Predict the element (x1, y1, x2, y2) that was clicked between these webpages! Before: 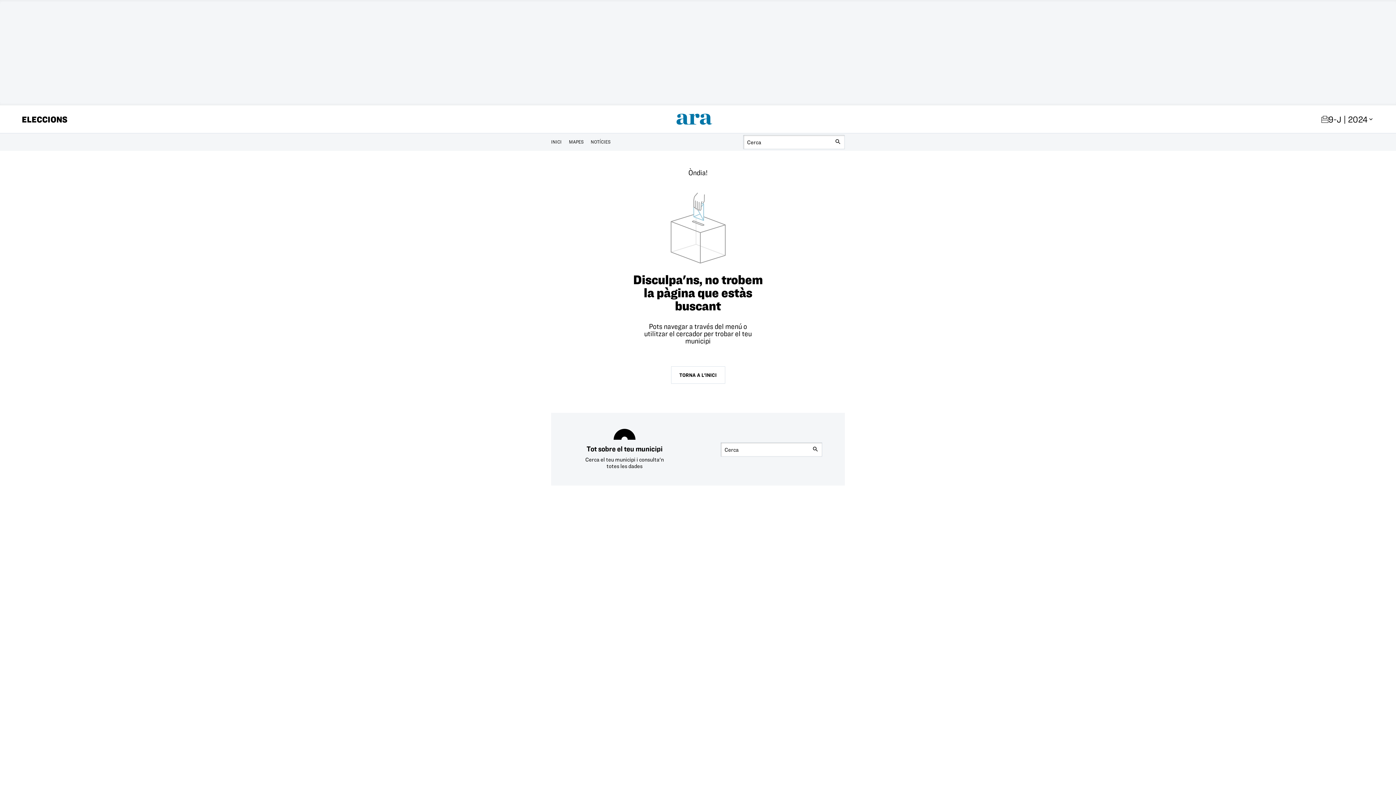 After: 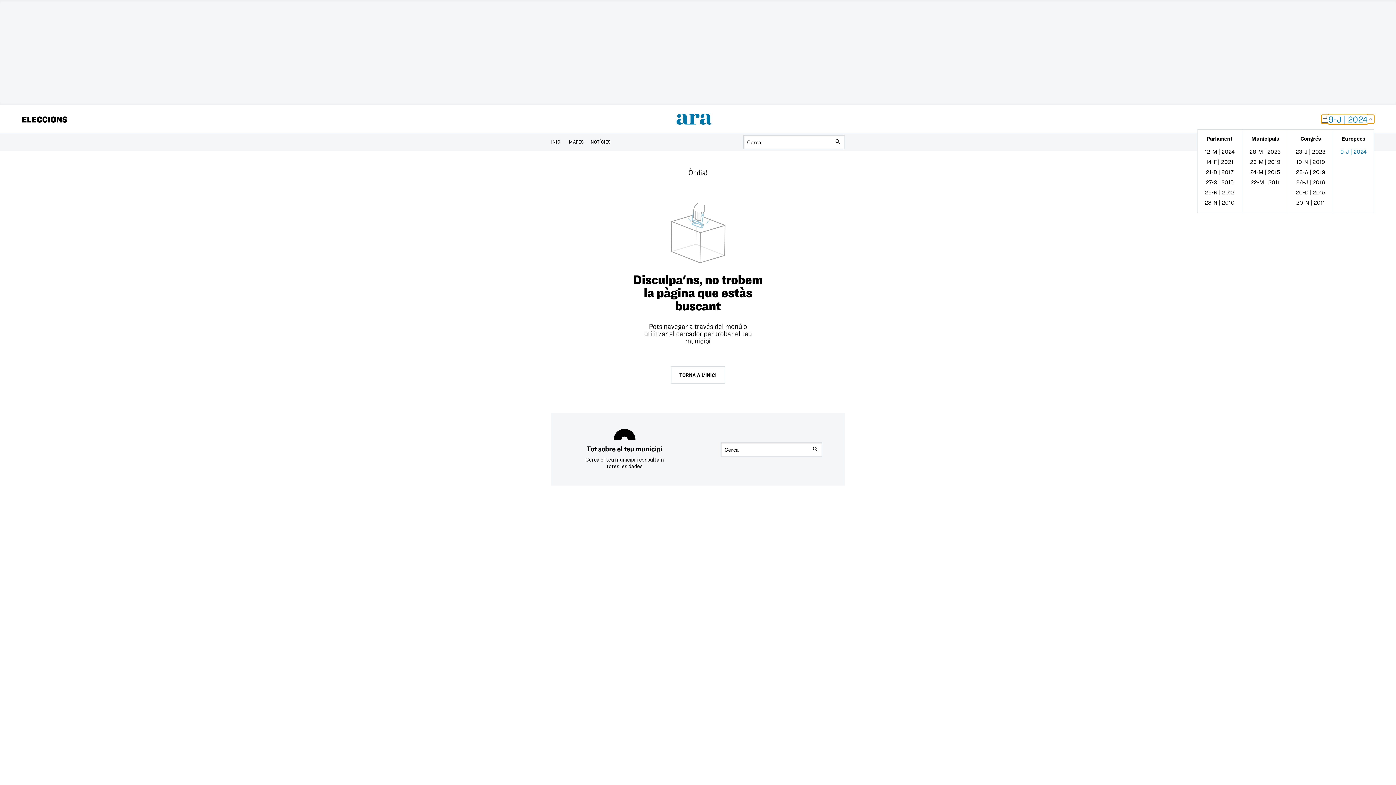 Action: bbox: (1321, 114, 1374, 123) label: 9-J | 2024